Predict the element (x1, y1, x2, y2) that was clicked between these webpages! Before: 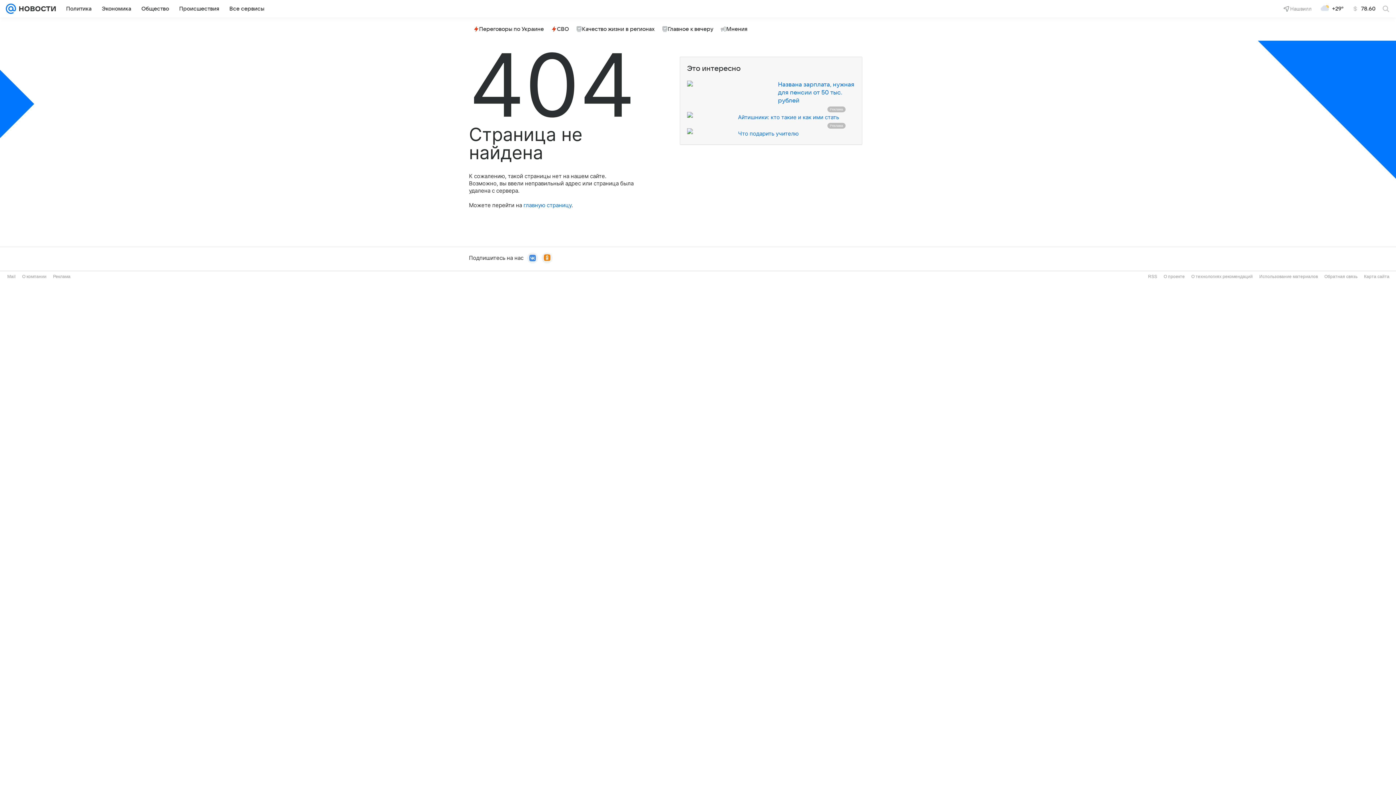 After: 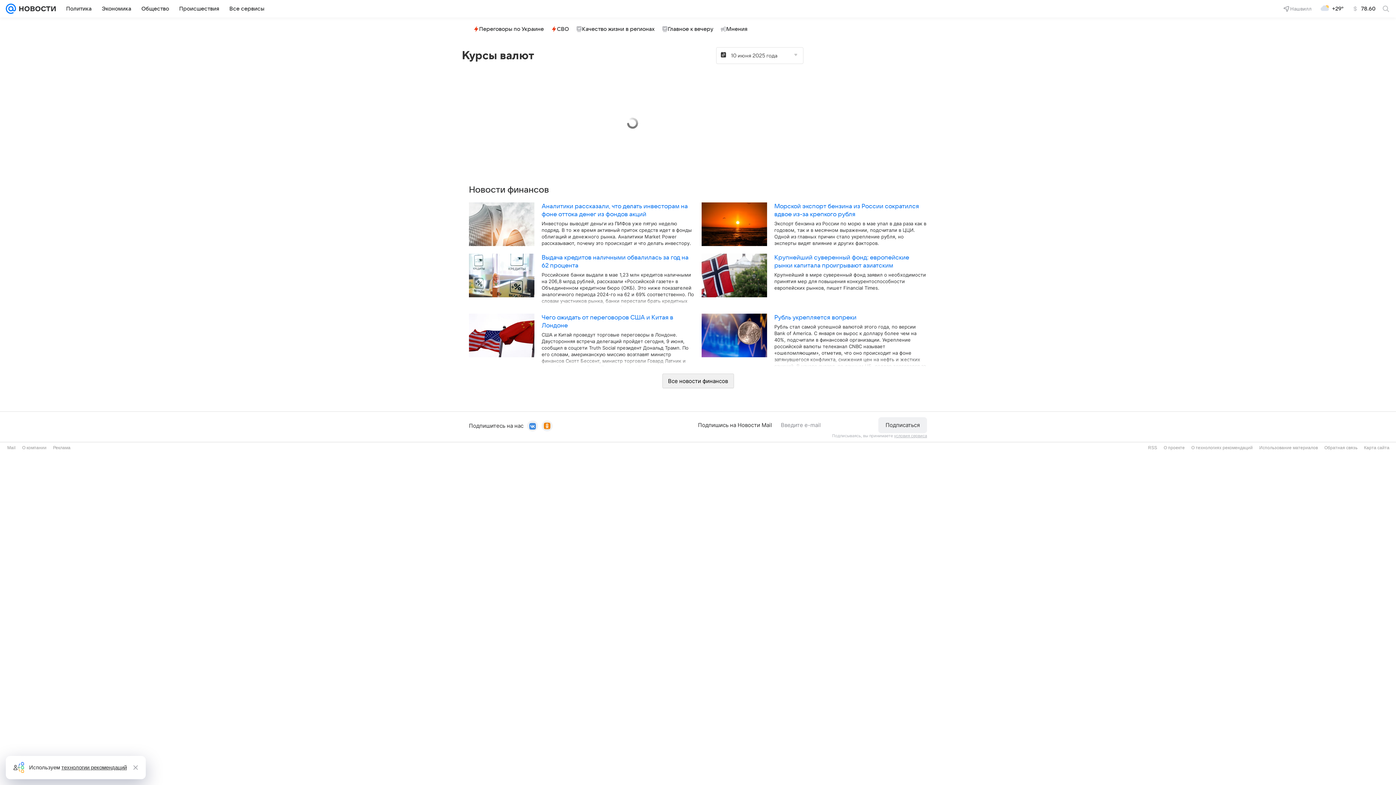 Action: bbox: (1348, 2, 1380, 14) label: 78.60